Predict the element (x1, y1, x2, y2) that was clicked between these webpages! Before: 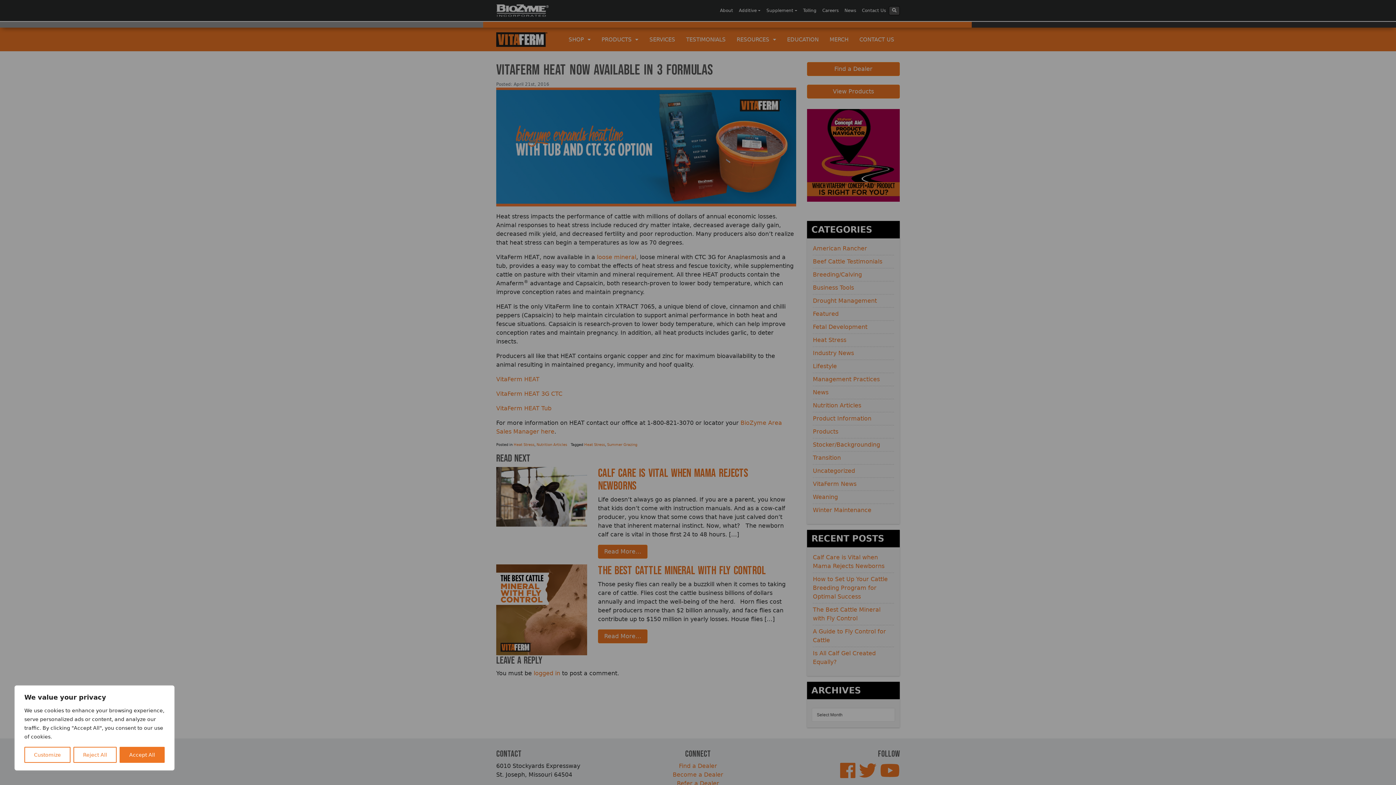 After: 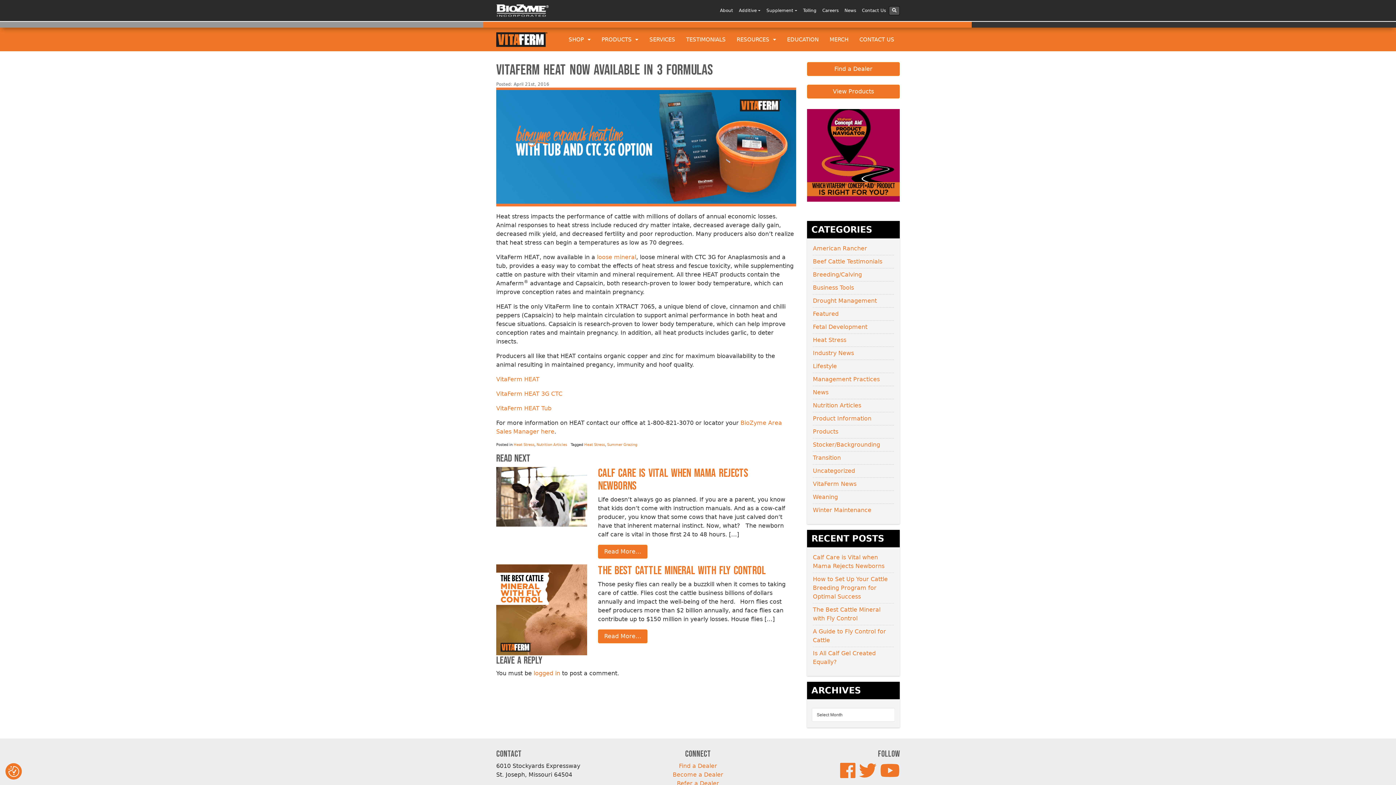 Action: label: Reject All bbox: (73, 747, 116, 763)